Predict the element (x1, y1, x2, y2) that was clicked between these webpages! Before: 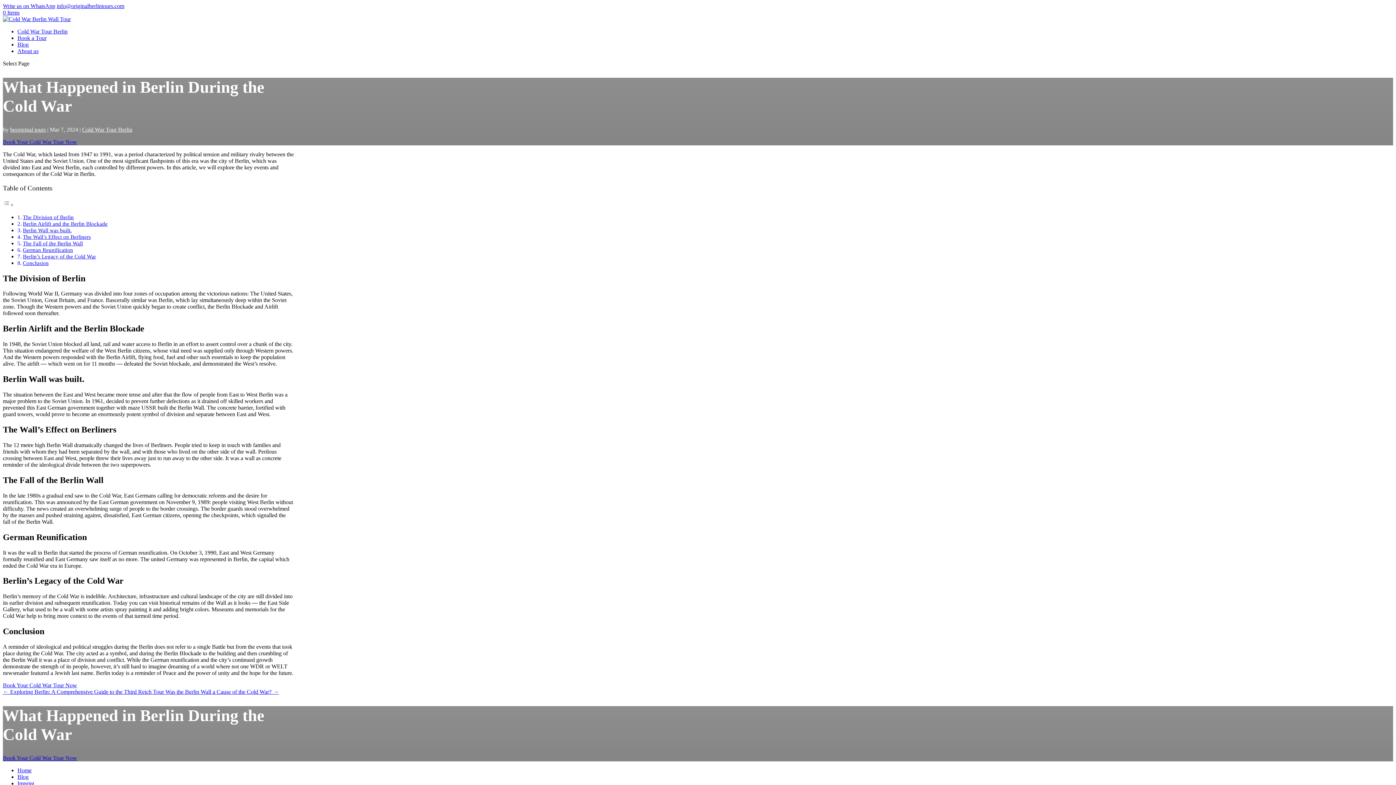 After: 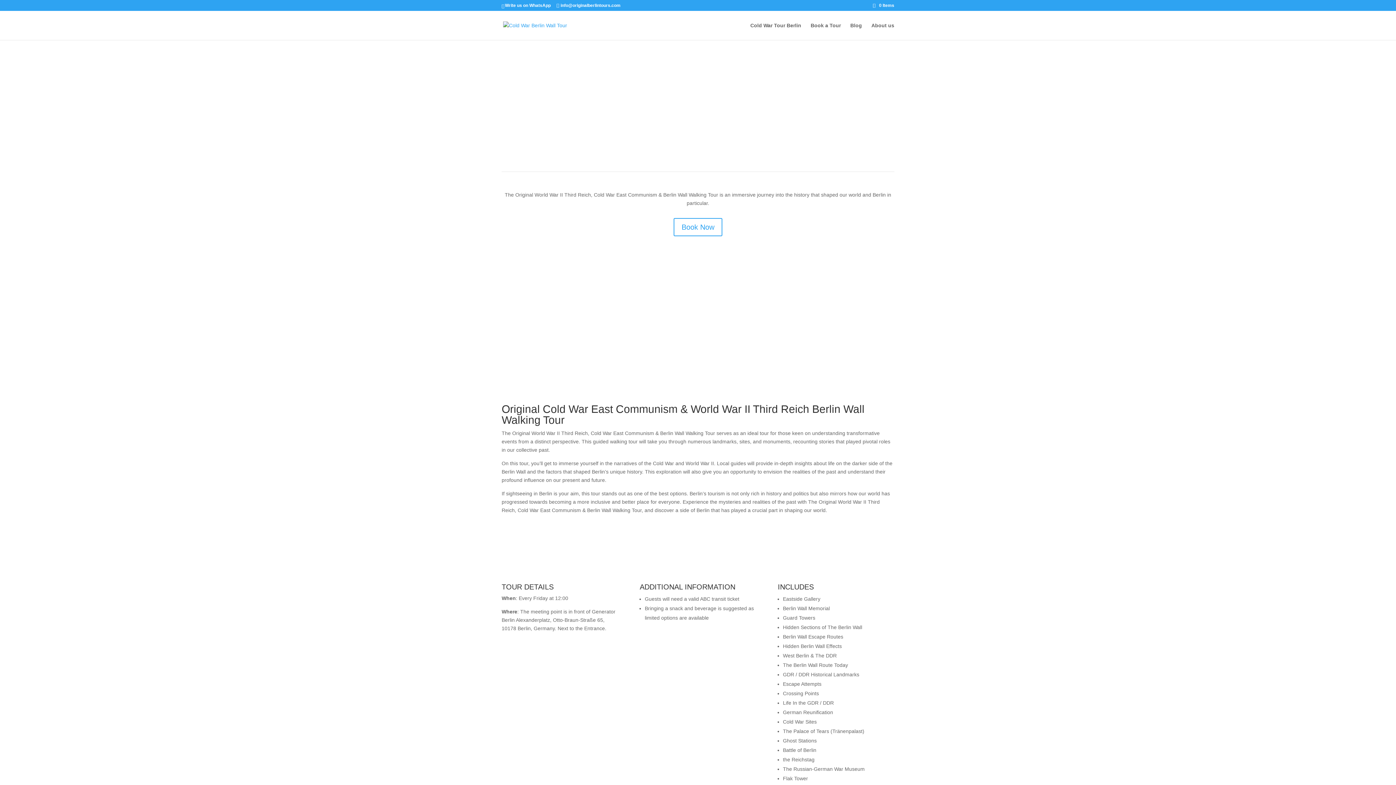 Action: label: beoriginal tours bbox: (10, 126, 45, 132)